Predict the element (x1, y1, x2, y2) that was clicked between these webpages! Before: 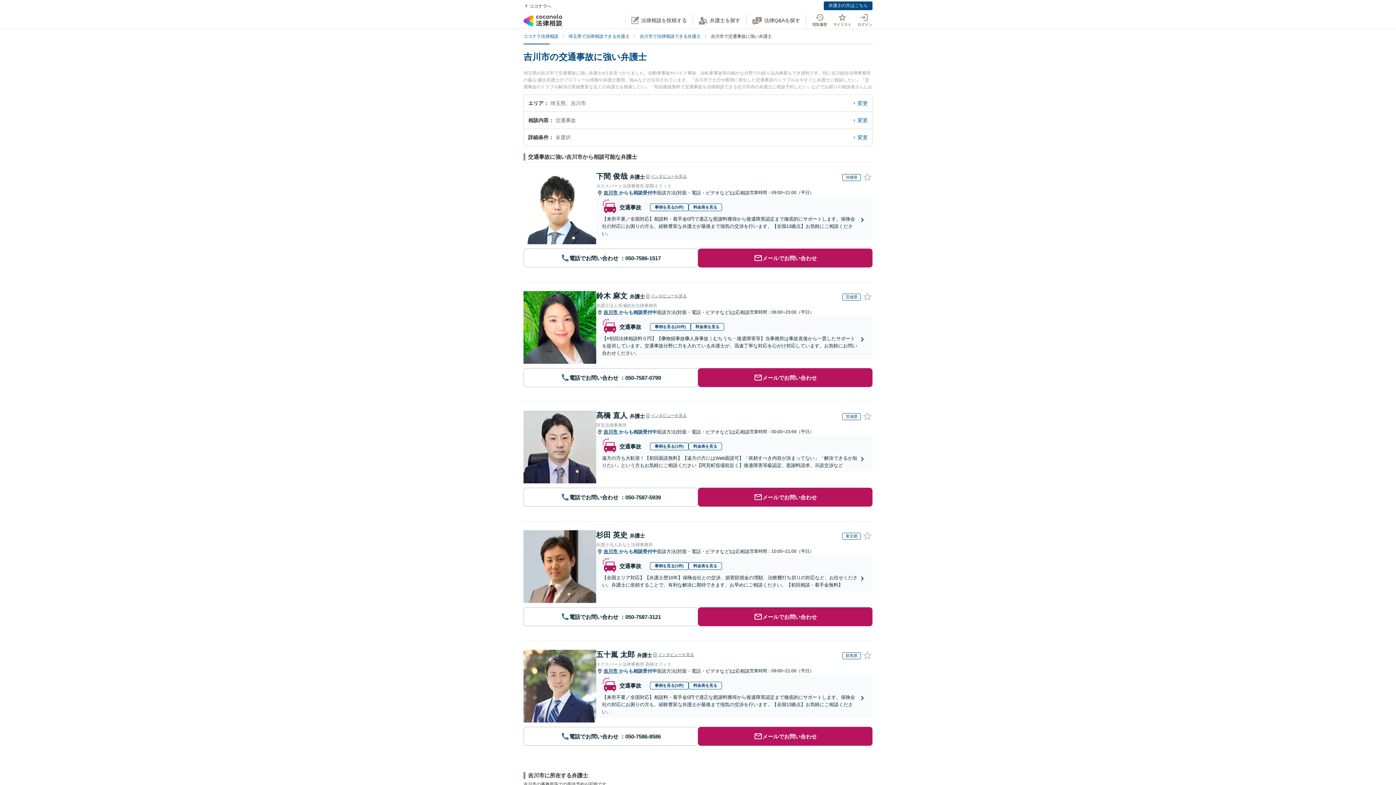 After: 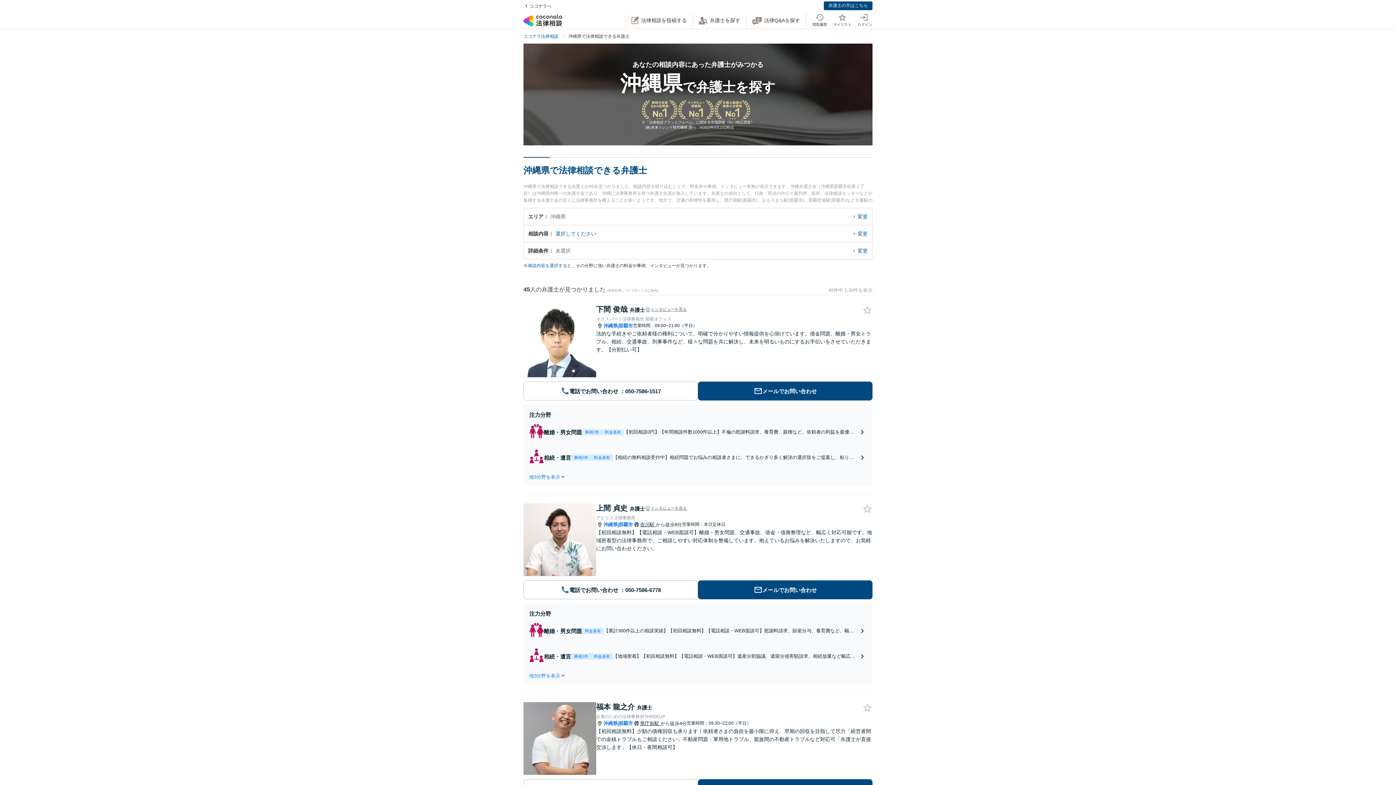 Action: label: 沖縄県 bbox: (842, 174, 861, 180)